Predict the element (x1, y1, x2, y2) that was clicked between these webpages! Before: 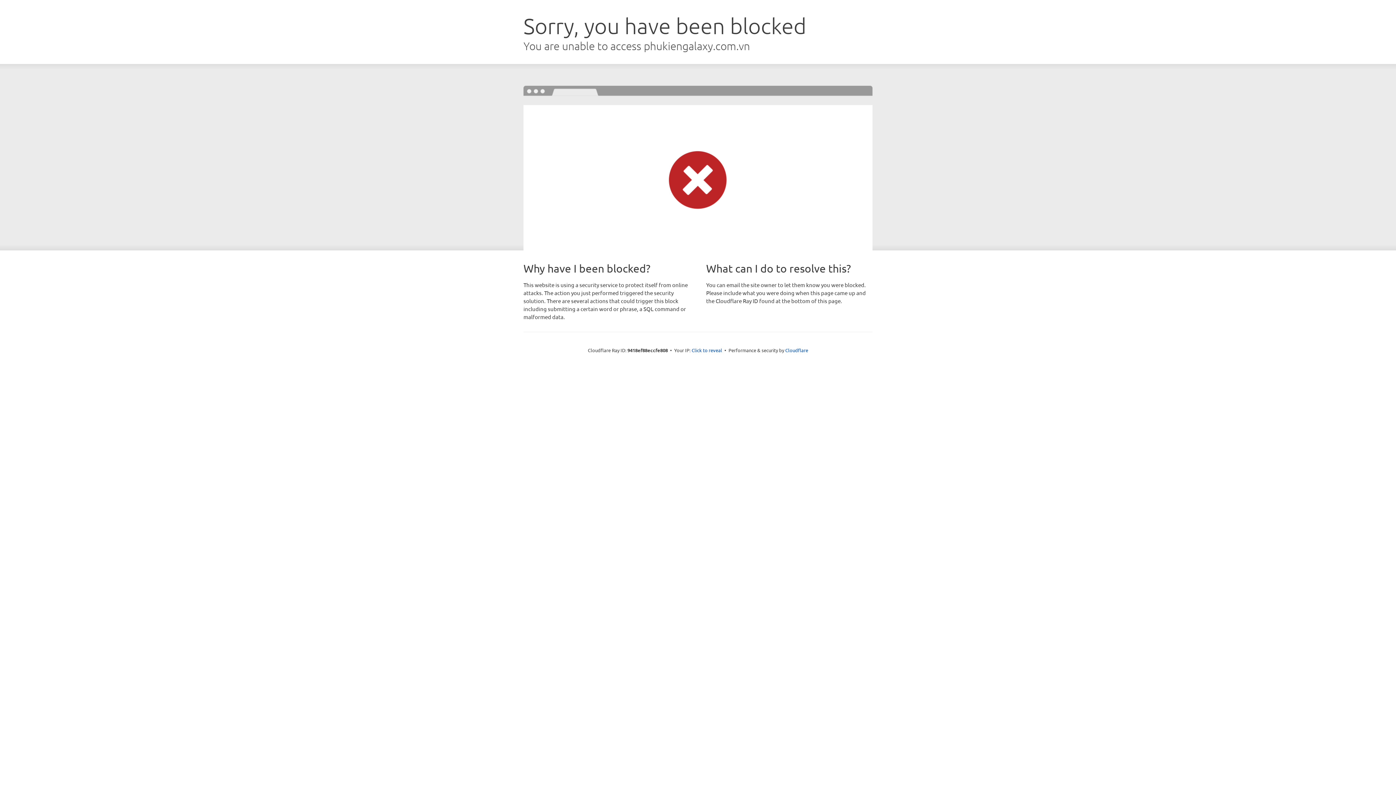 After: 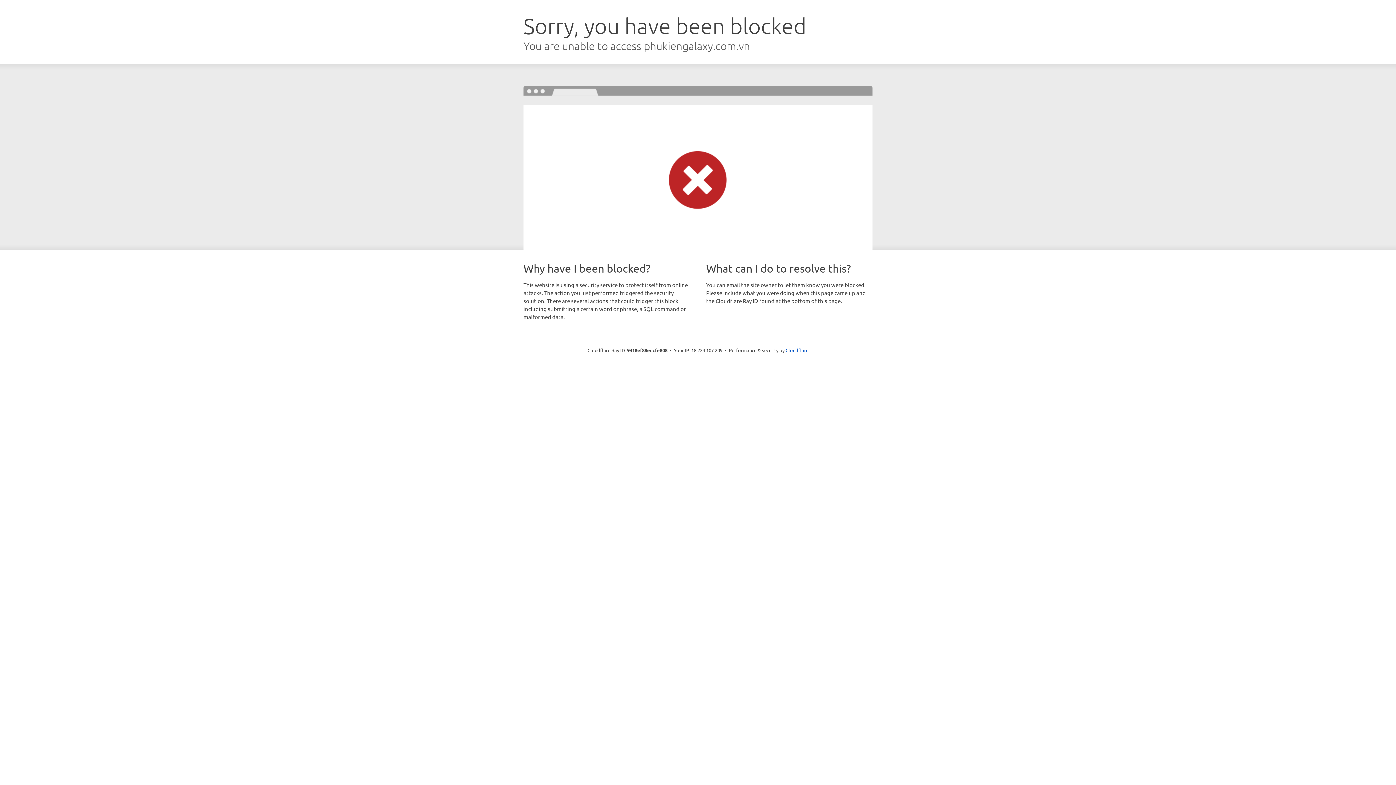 Action: label: Click to reveal bbox: (691, 346, 722, 353)